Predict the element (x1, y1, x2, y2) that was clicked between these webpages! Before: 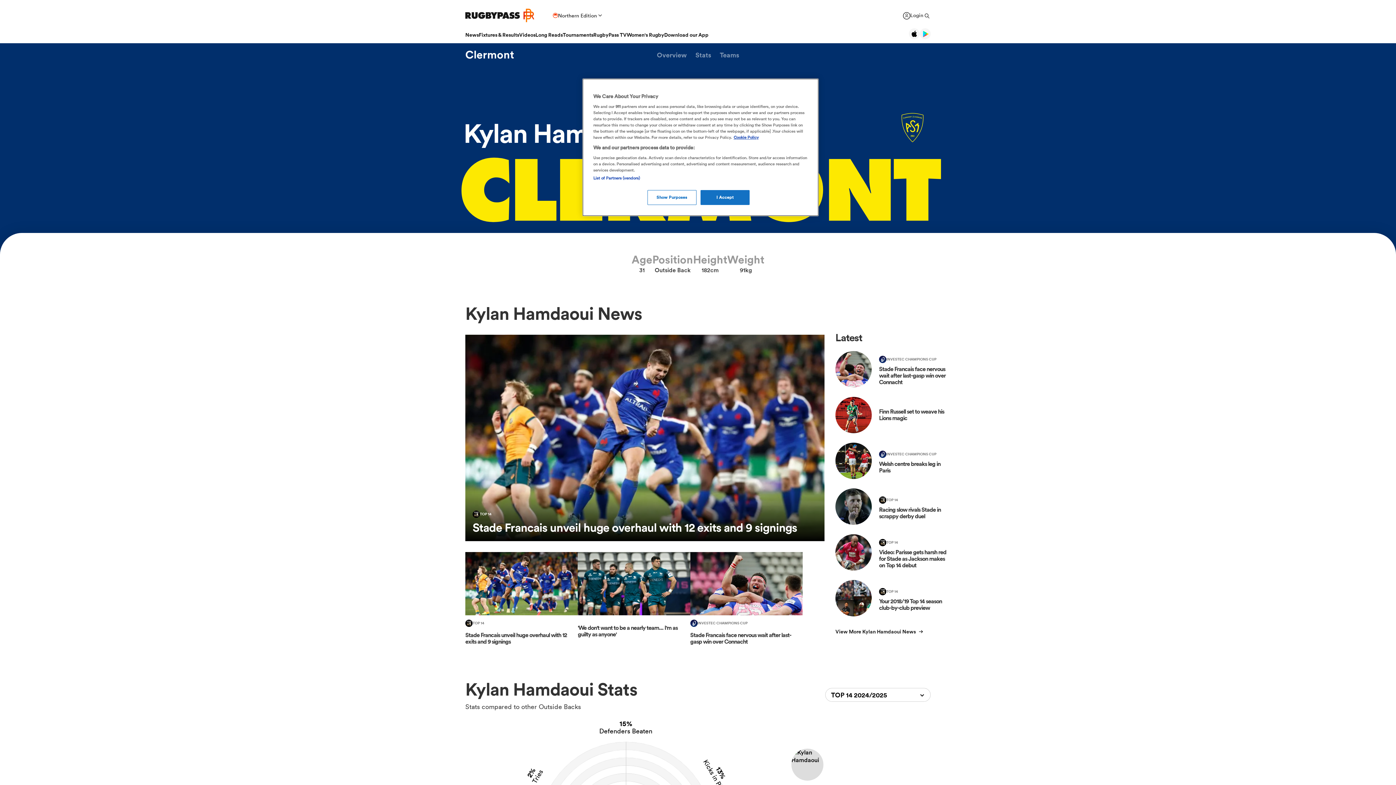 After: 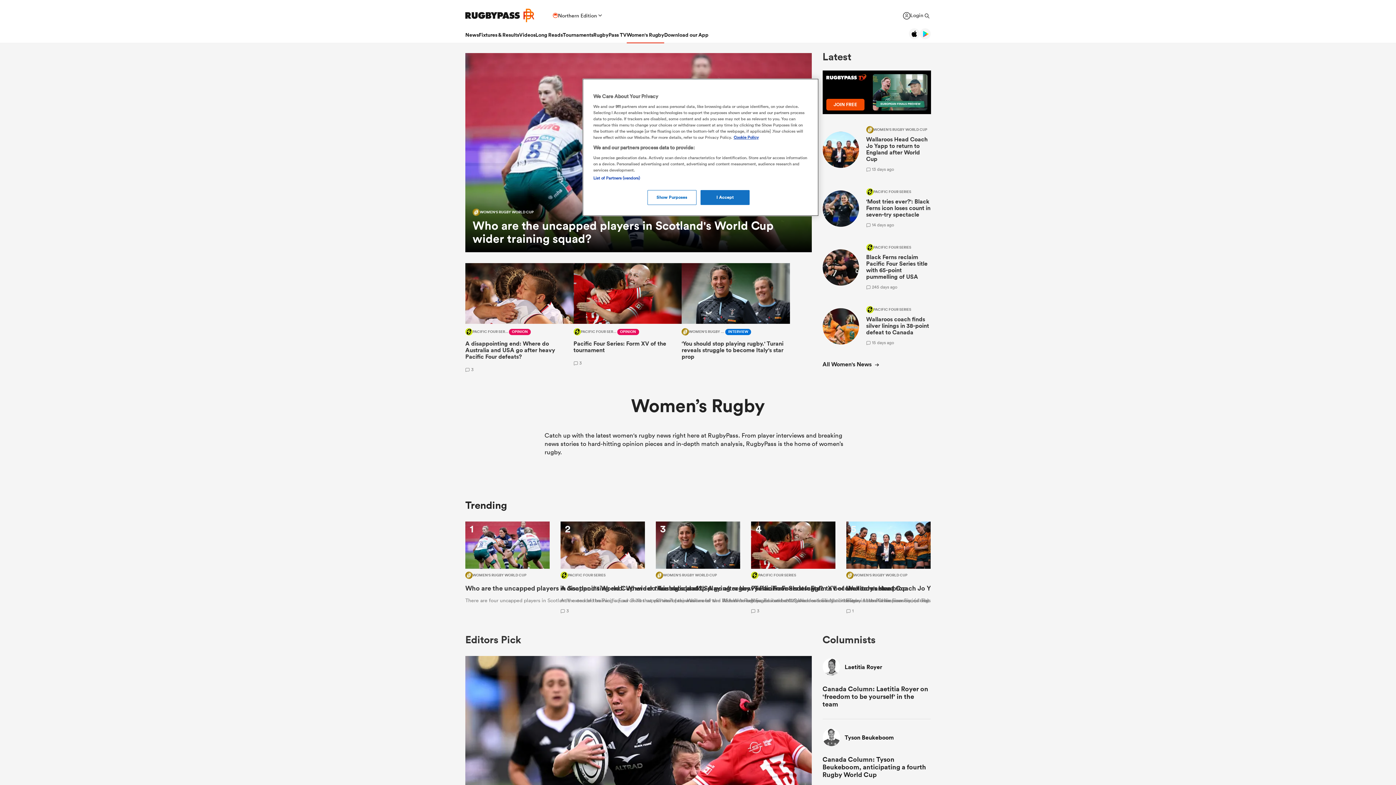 Action: label: Women's Rugby bbox: (626, 31, 664, 38)